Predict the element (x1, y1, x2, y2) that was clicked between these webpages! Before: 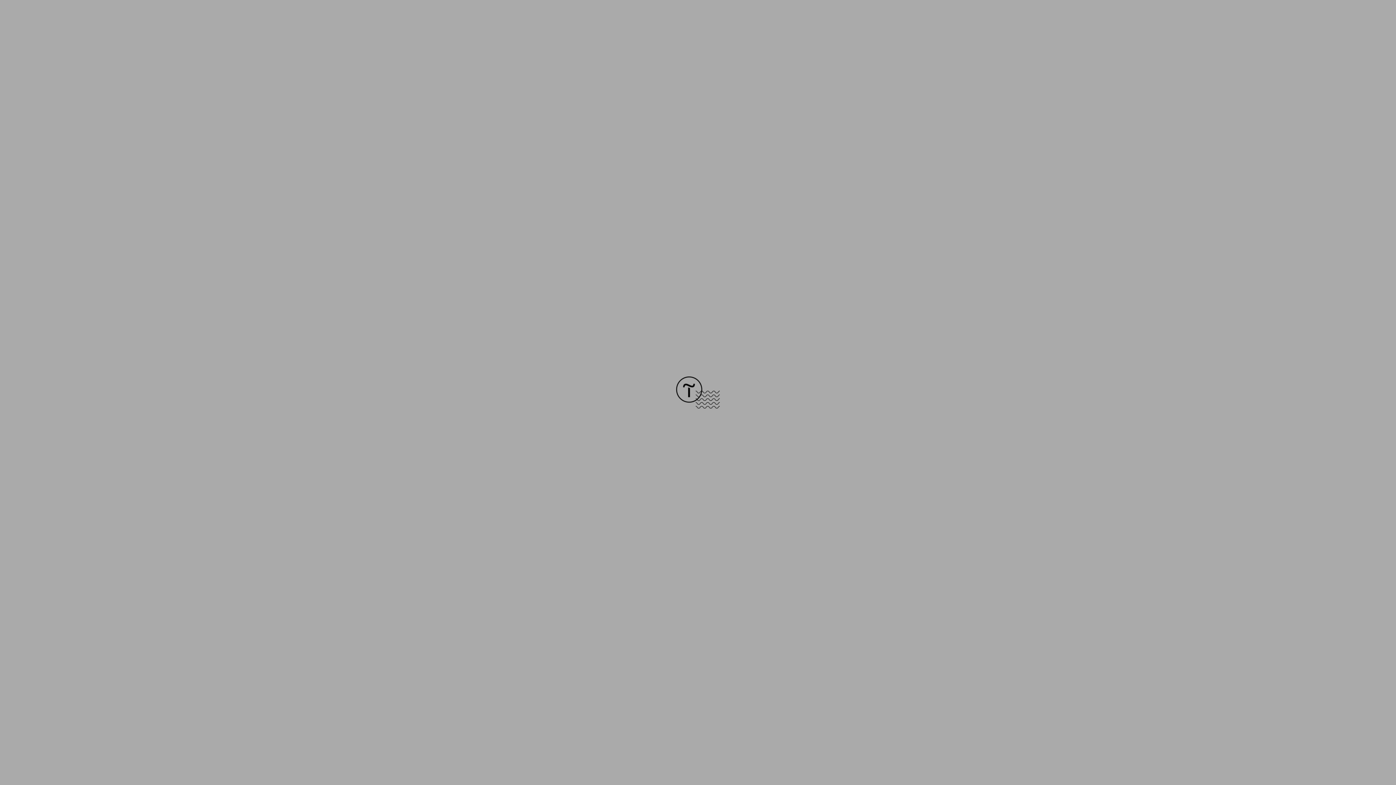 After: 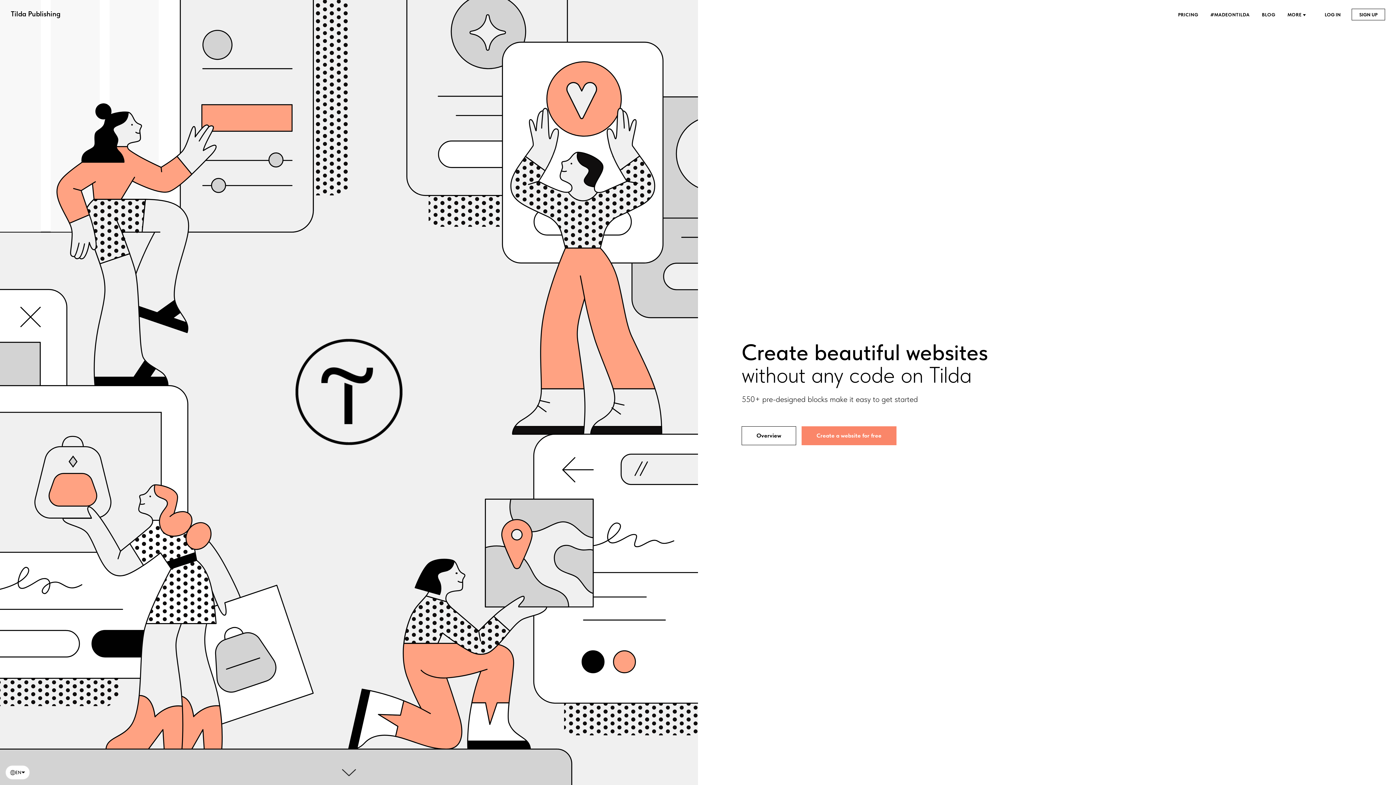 Action: bbox: (676, 403, 720, 409)